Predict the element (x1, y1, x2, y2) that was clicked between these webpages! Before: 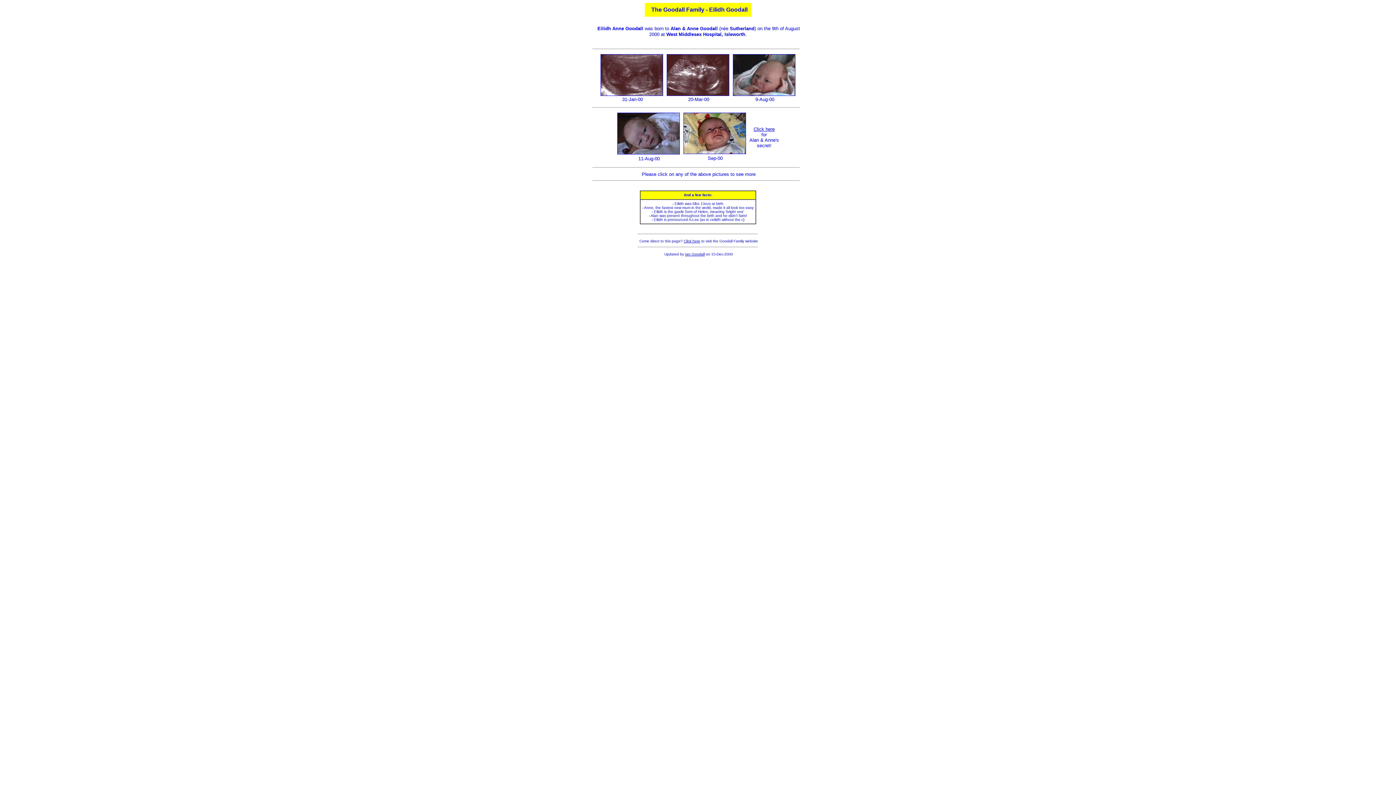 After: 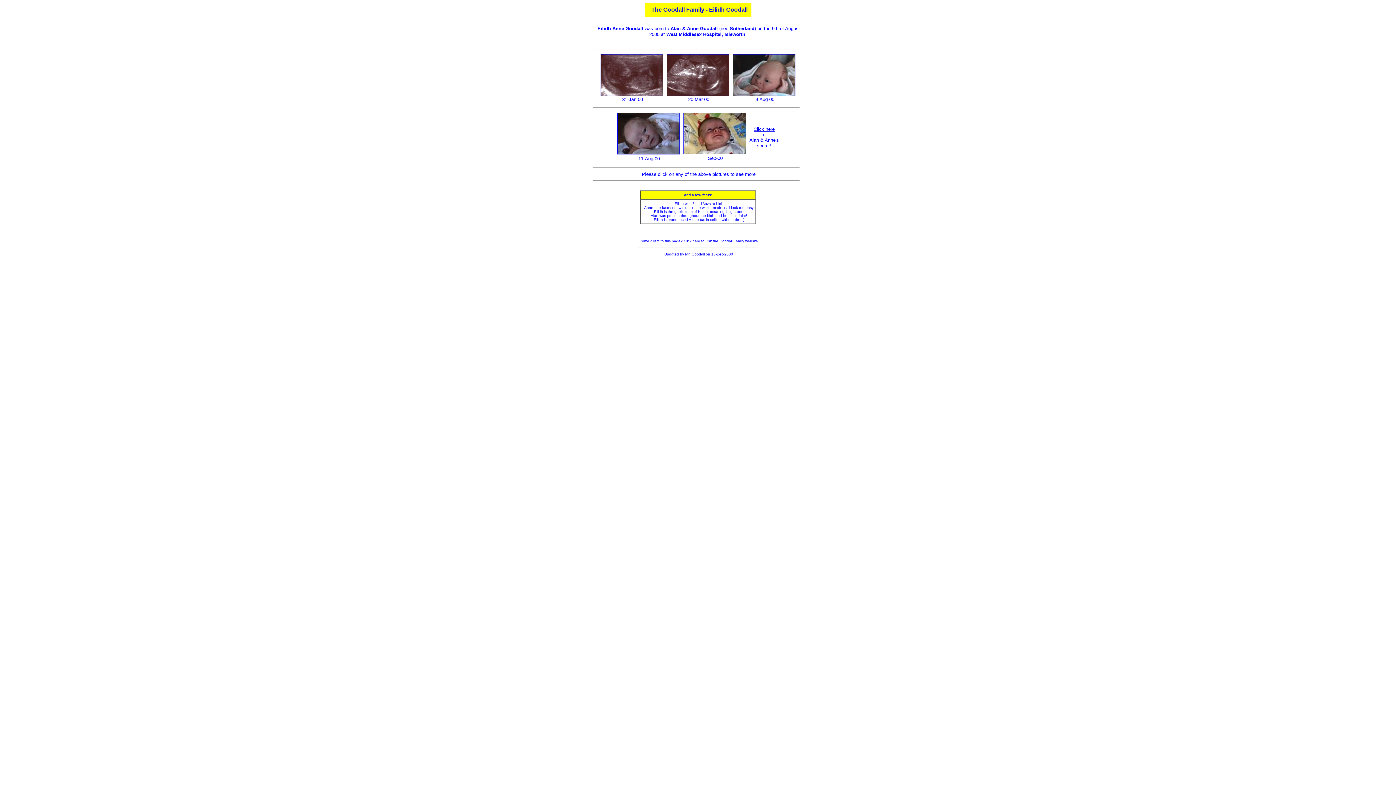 Action: bbox: (666, 90, 729, 97)